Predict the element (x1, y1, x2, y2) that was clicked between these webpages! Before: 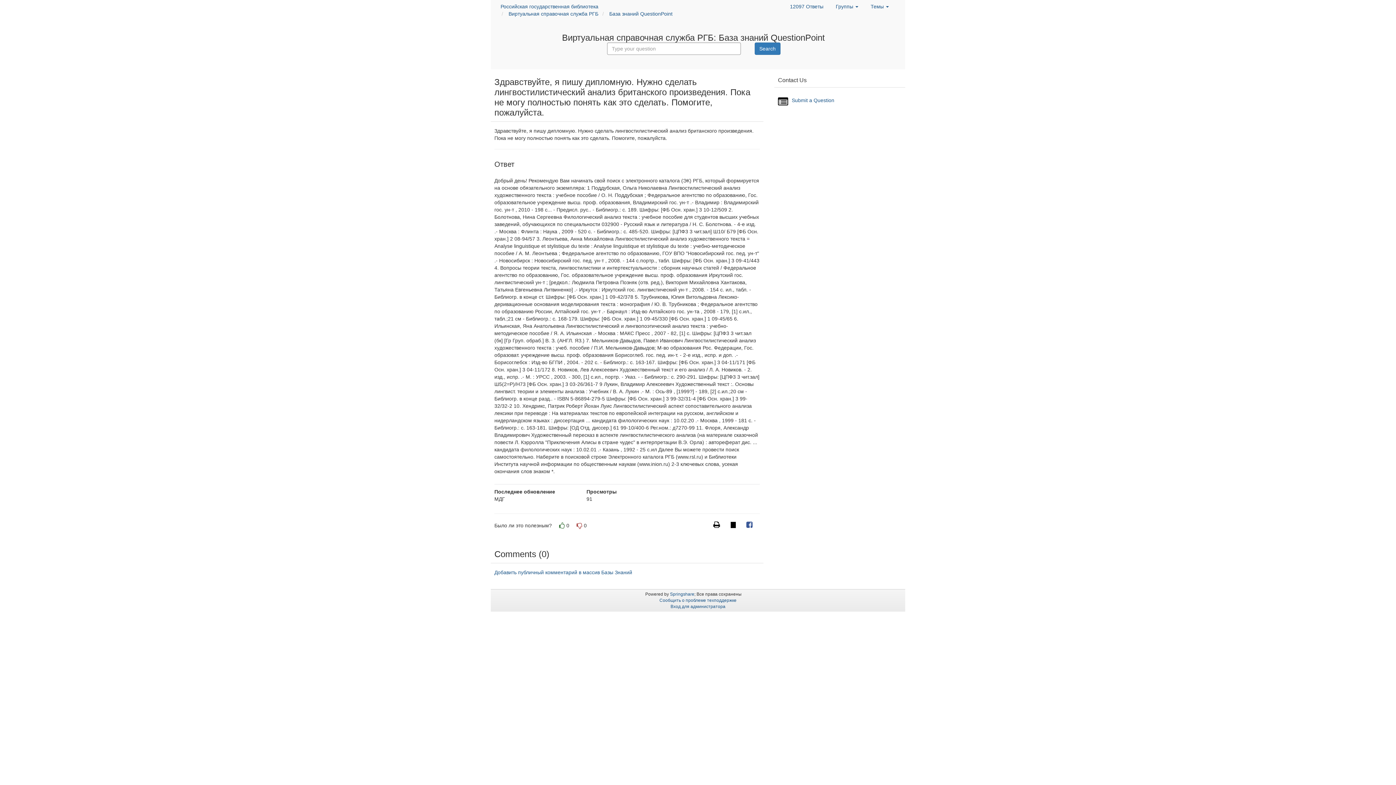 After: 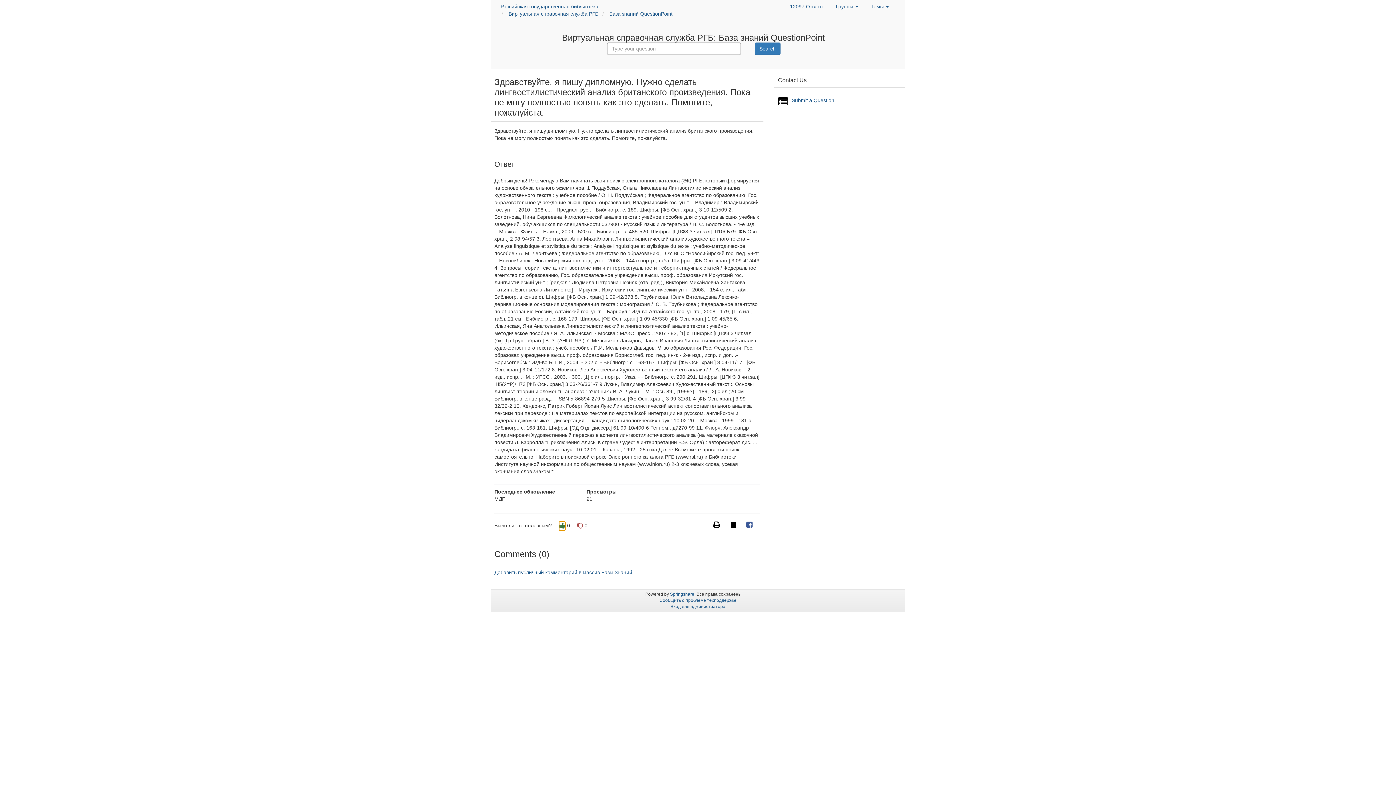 Action: label: Да bbox: (558, 521, 565, 531)